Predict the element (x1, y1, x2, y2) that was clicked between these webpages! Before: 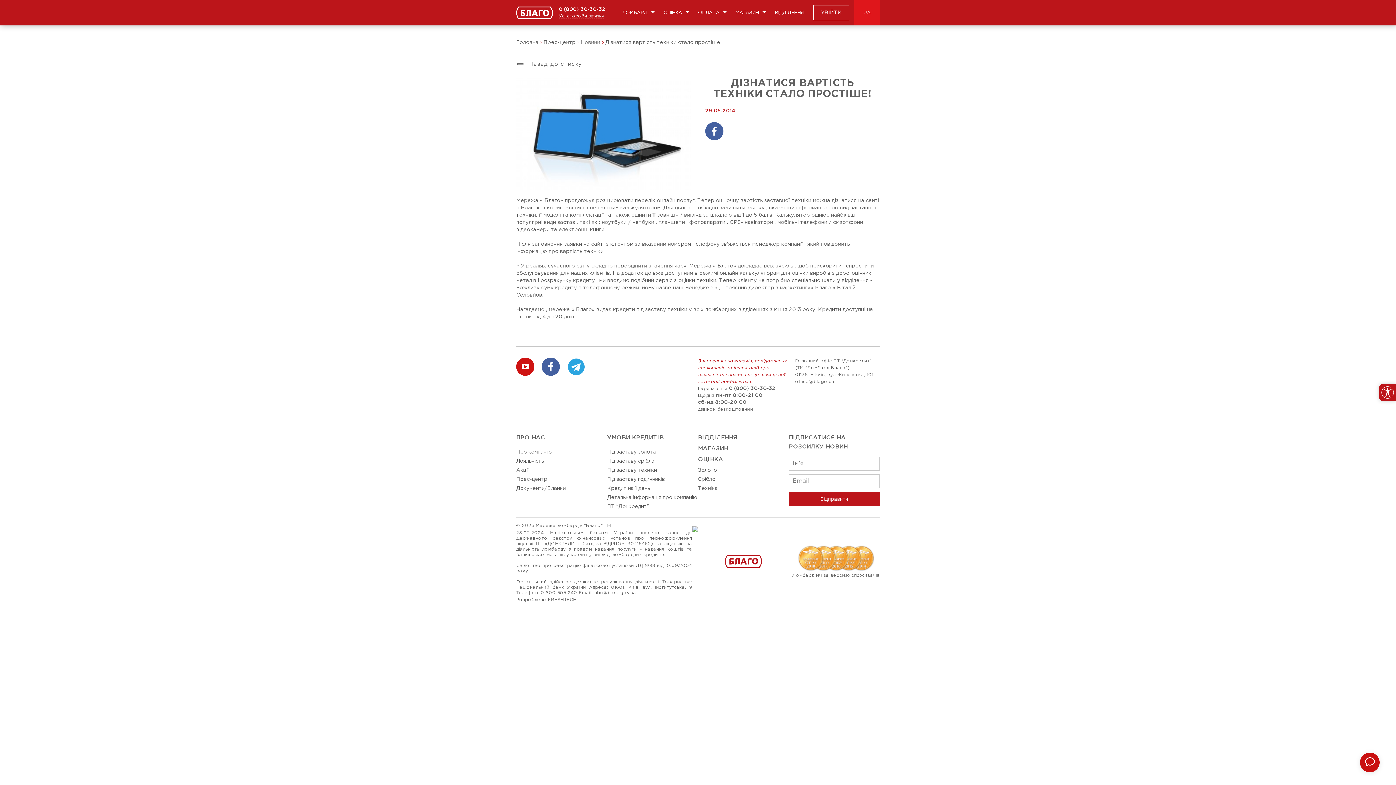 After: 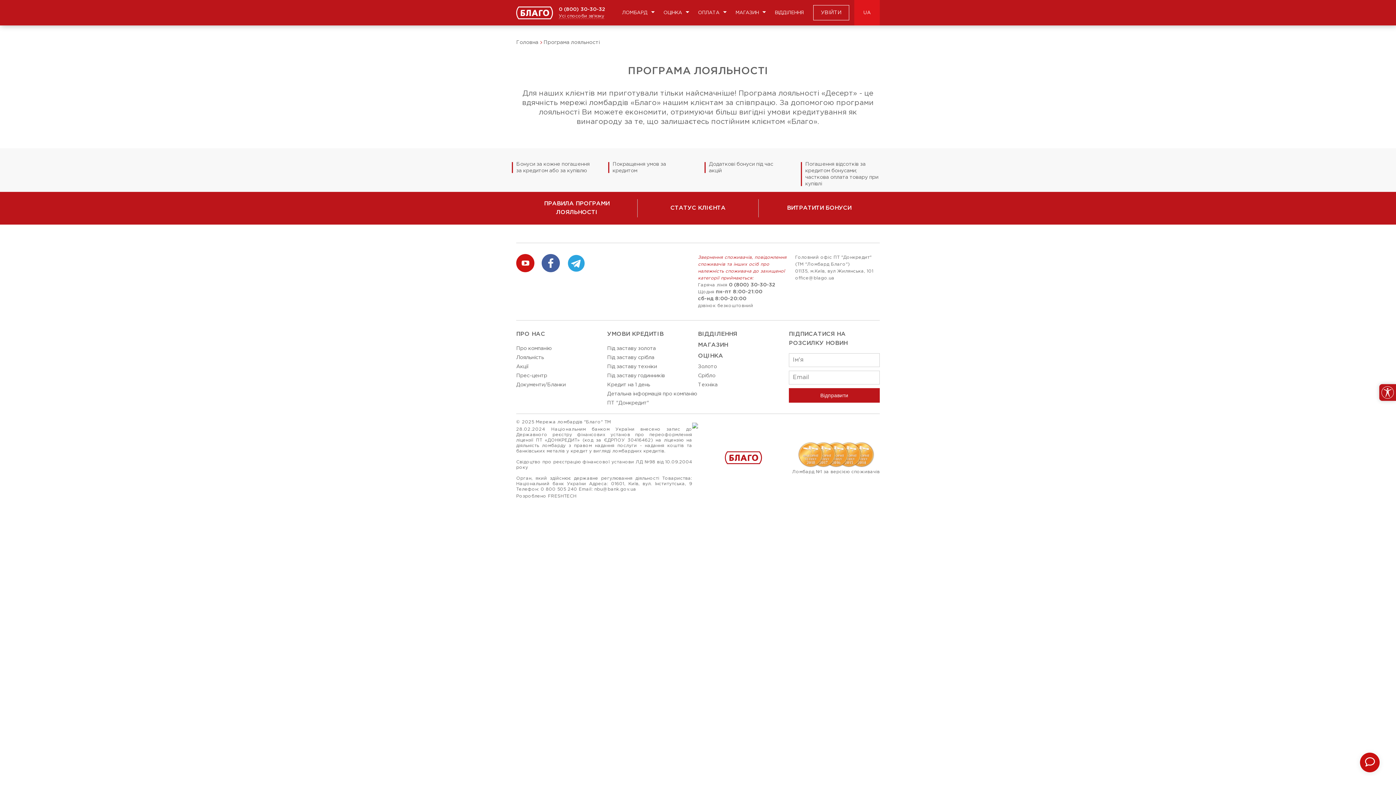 Action: label: Лояльність bbox: (516, 457, 544, 466)